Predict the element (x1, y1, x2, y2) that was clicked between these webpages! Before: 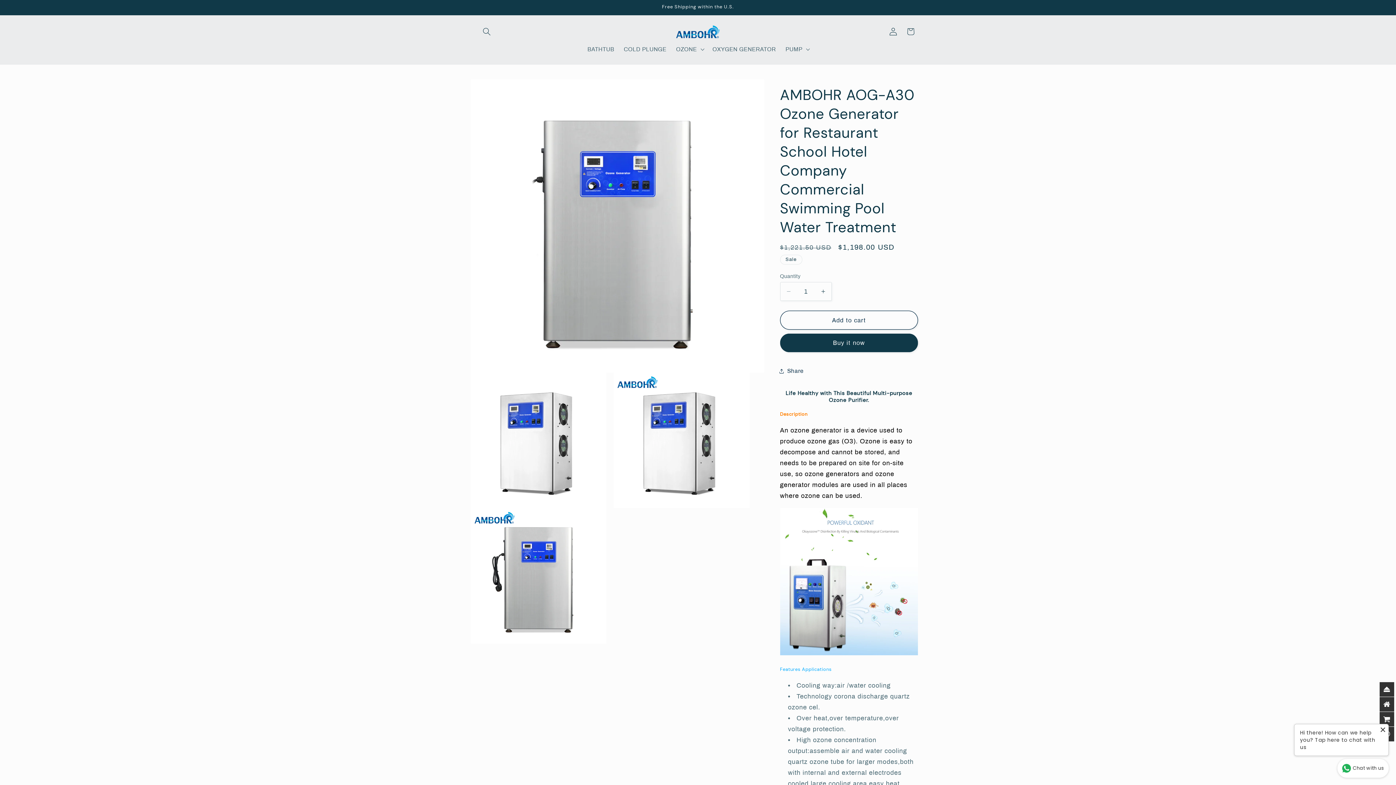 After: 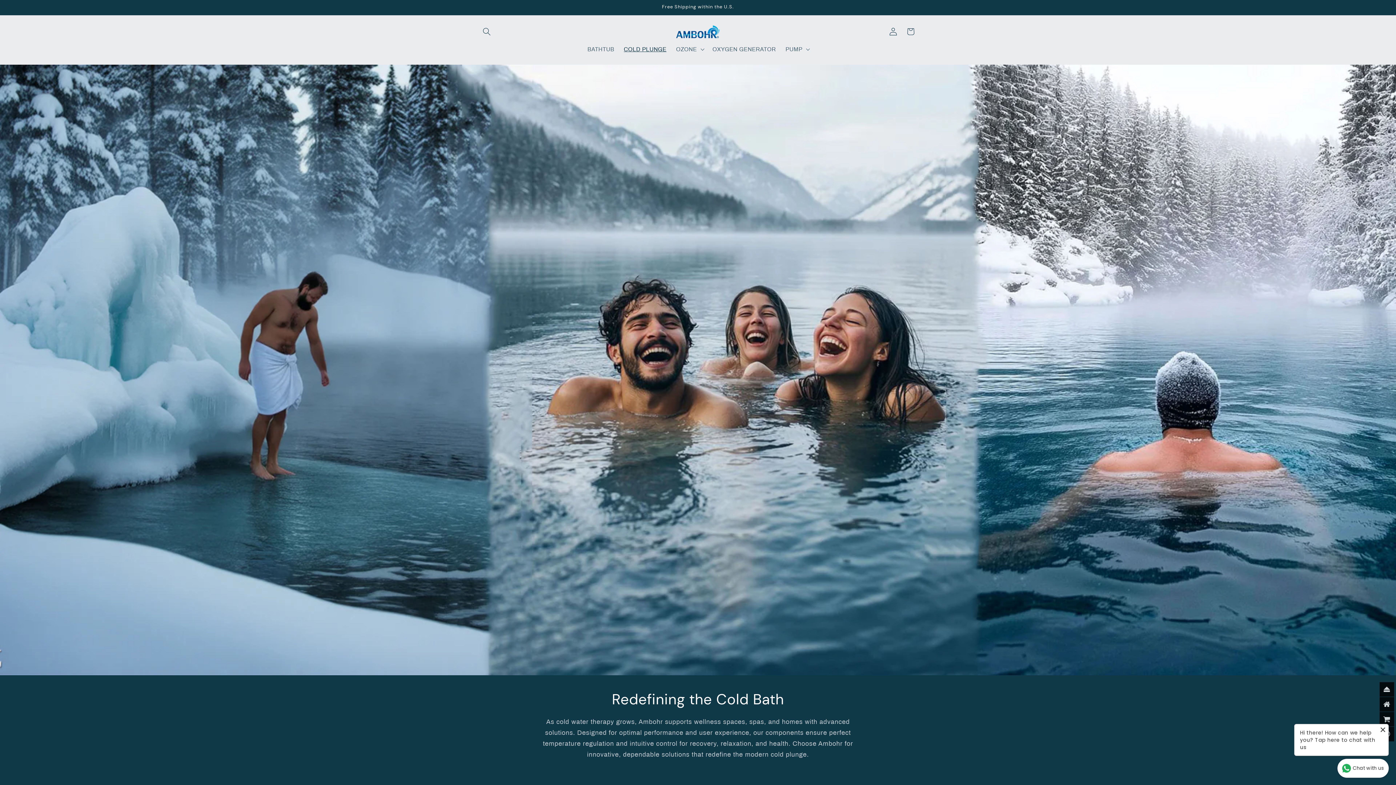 Action: label: COLD PLUNGE bbox: (619, 41, 671, 57)